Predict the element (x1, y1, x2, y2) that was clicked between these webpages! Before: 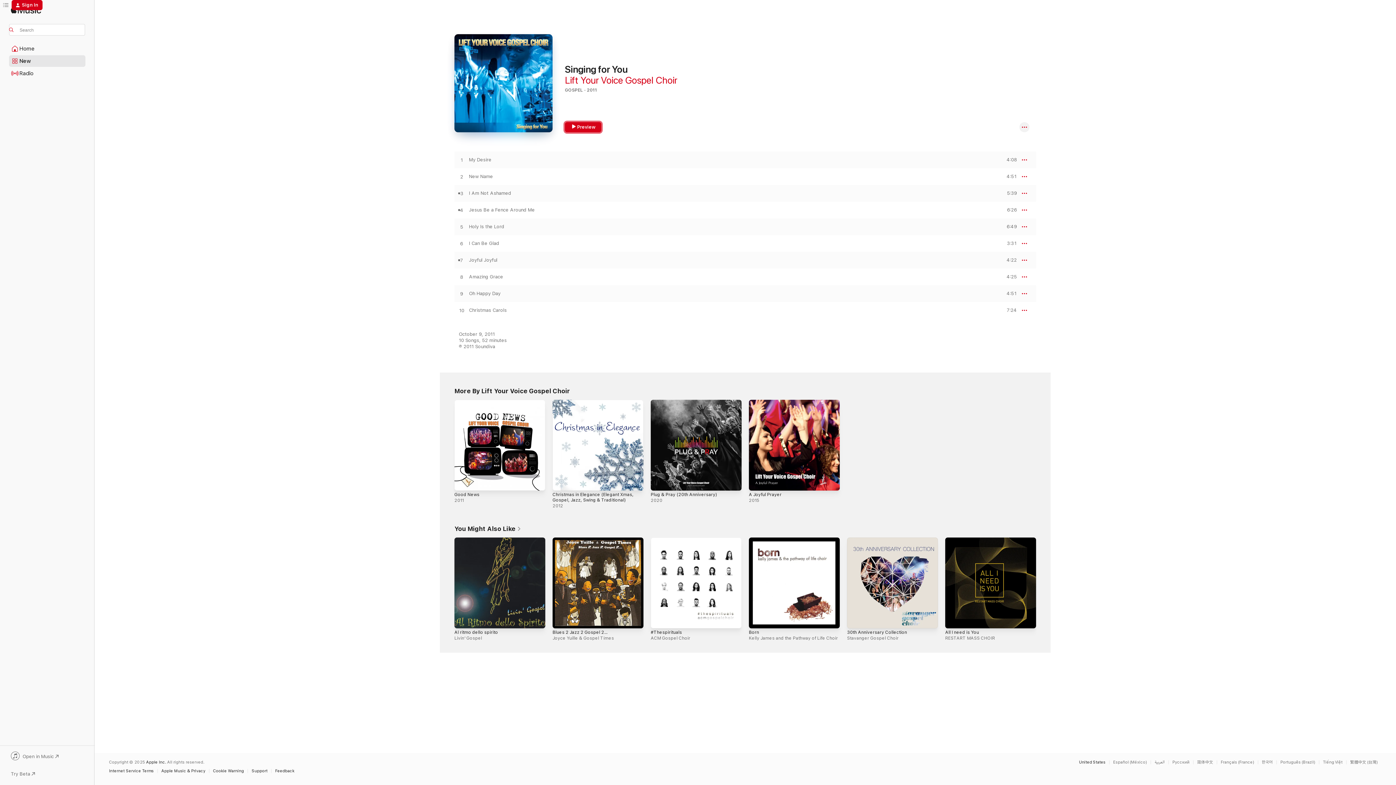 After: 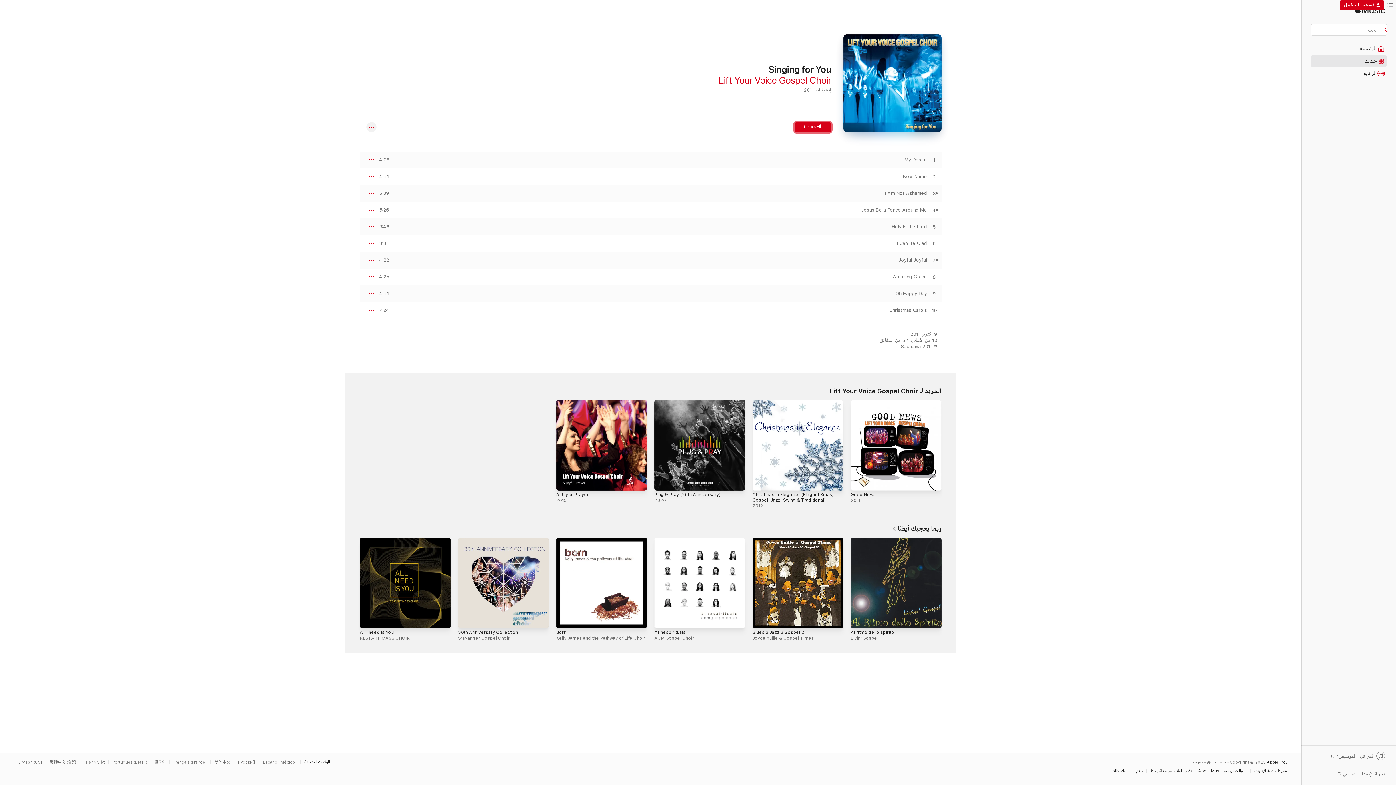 Action: bbox: (1154, 760, 1168, 764) label: This page is available in العربية